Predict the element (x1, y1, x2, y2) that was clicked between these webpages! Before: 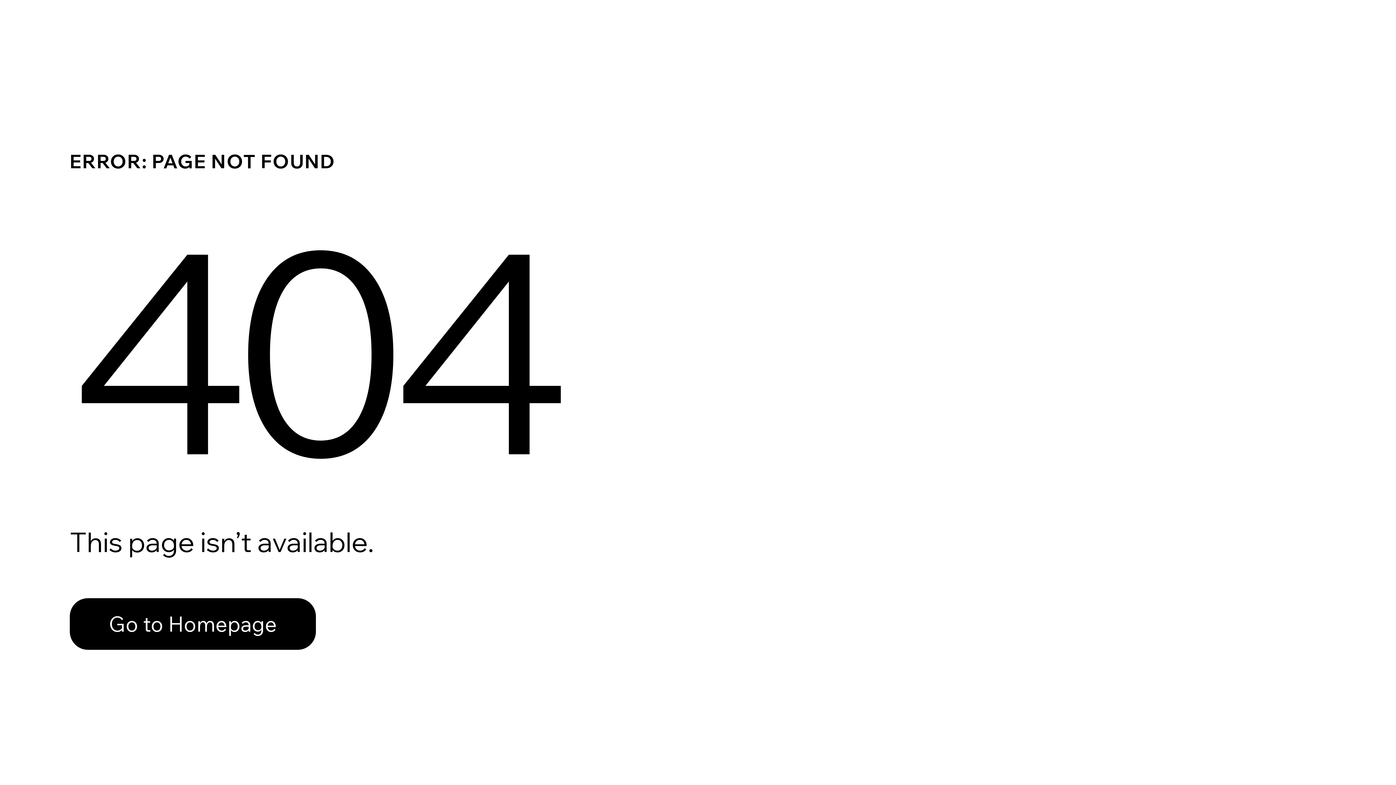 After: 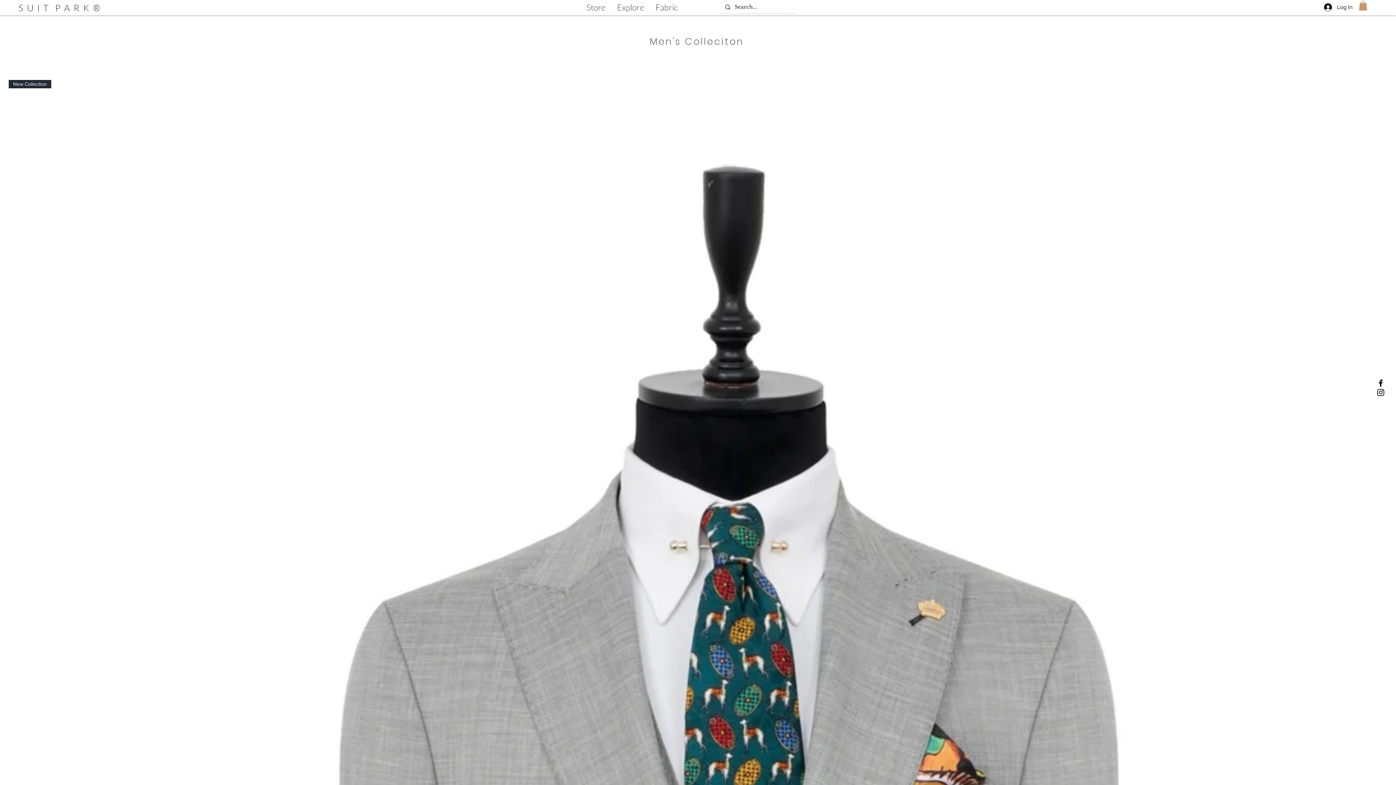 Action: label: Go to Homepage bbox: (69, 582, 768, 659)